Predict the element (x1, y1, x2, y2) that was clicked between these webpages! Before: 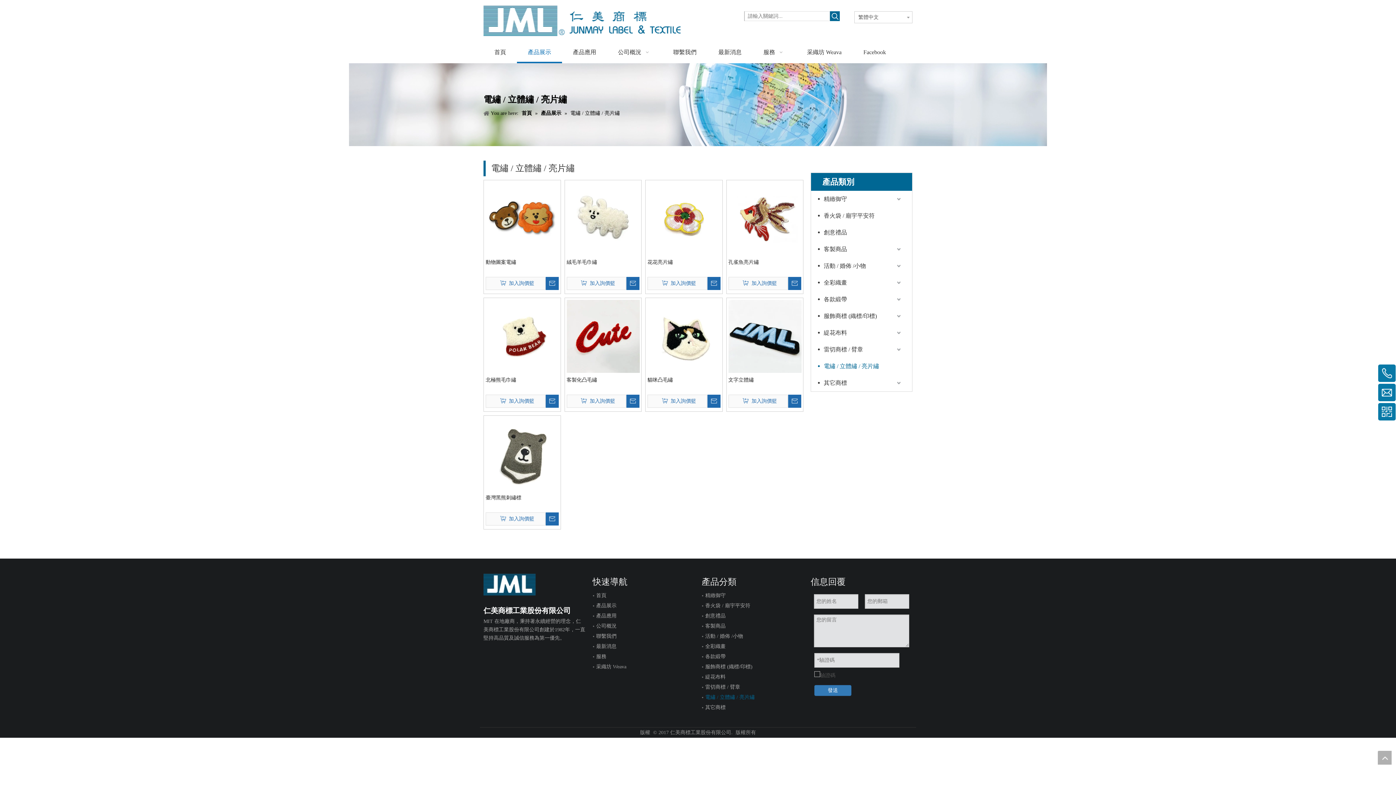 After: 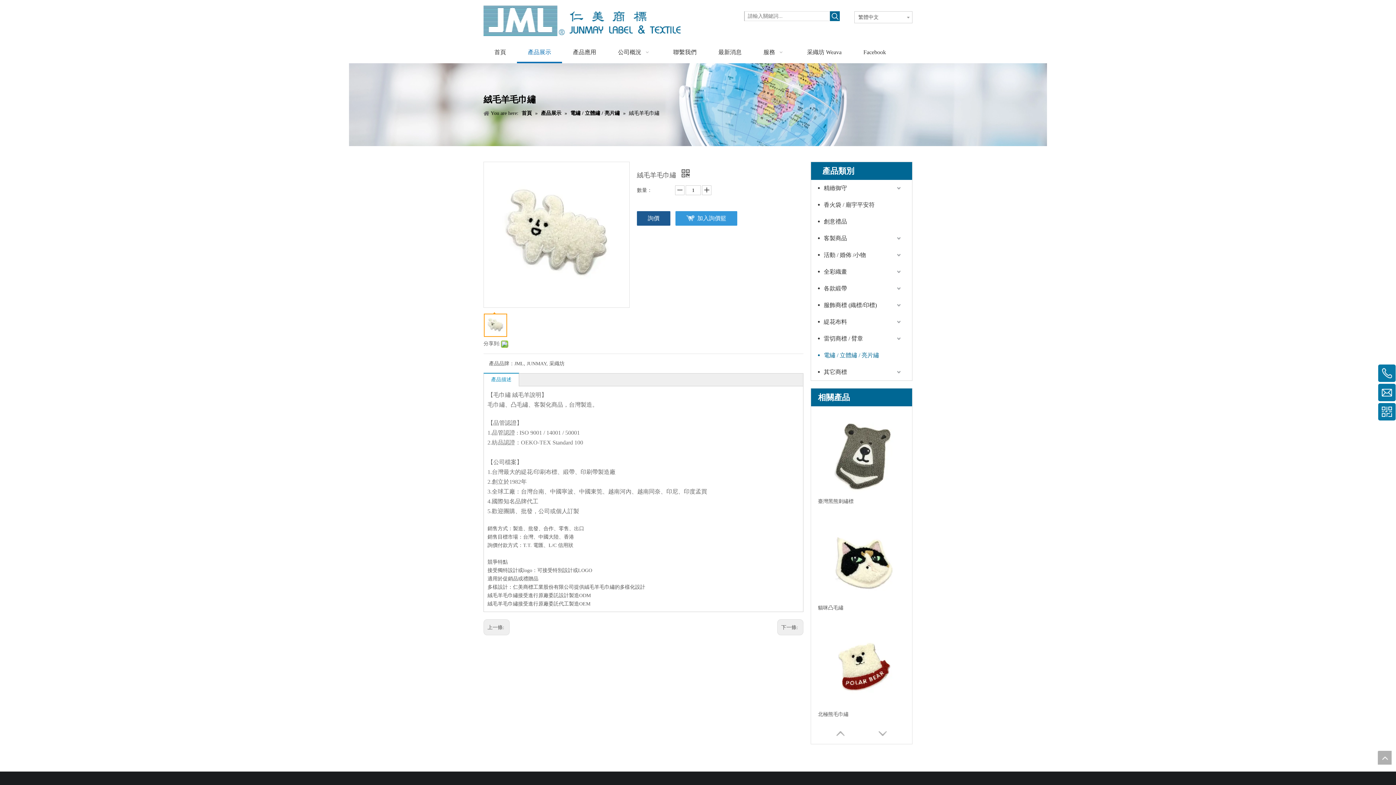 Action: bbox: (566, 215, 639, 220)